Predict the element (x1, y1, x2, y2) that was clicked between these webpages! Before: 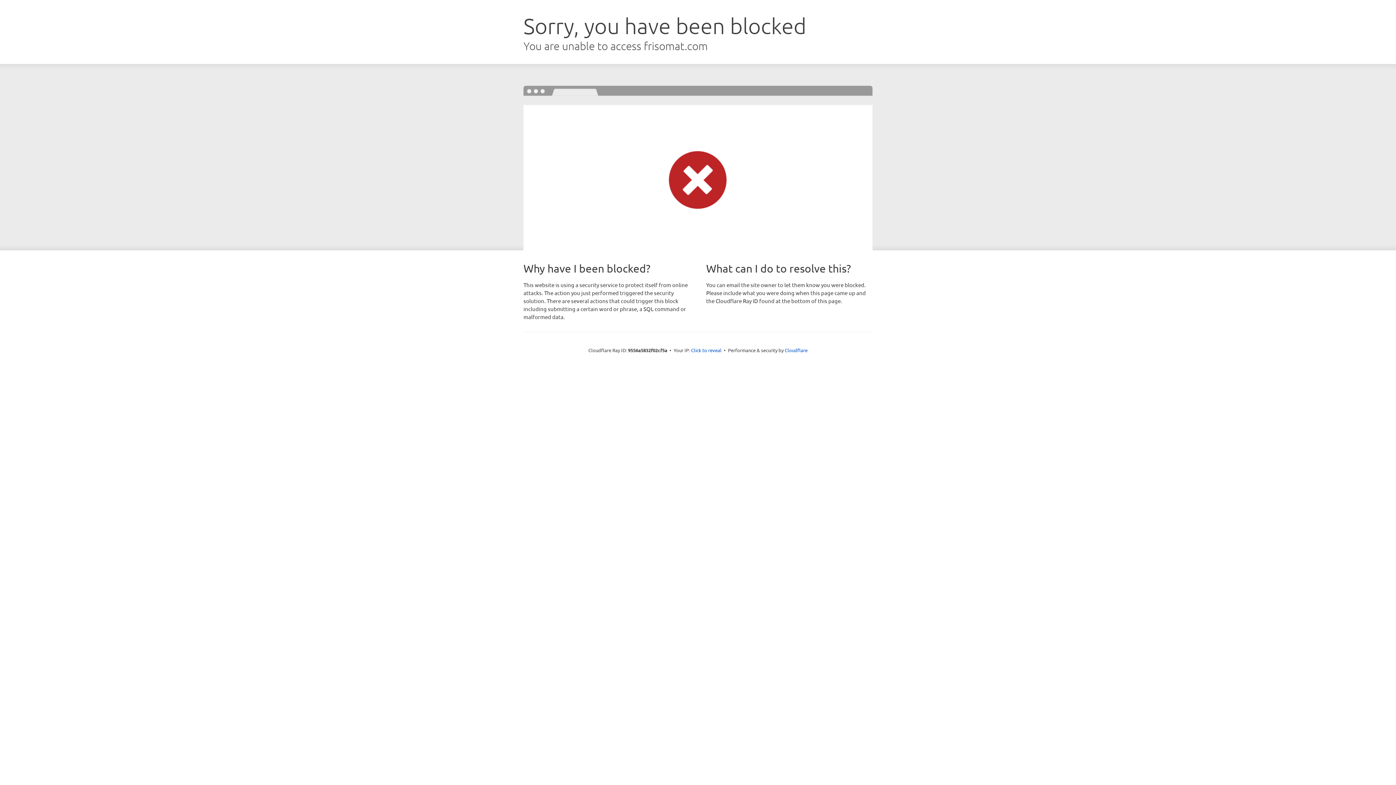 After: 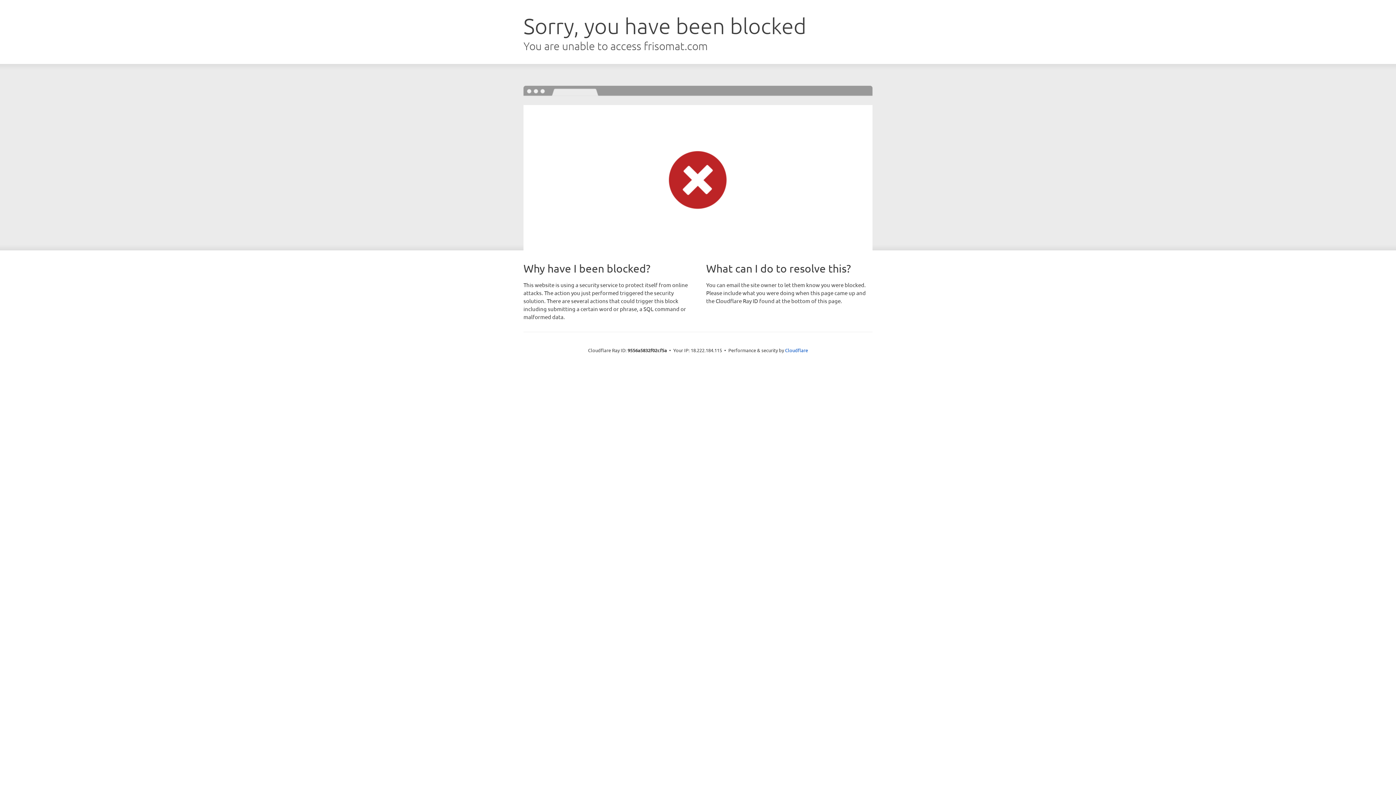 Action: bbox: (691, 346, 721, 353) label: Click to reveal